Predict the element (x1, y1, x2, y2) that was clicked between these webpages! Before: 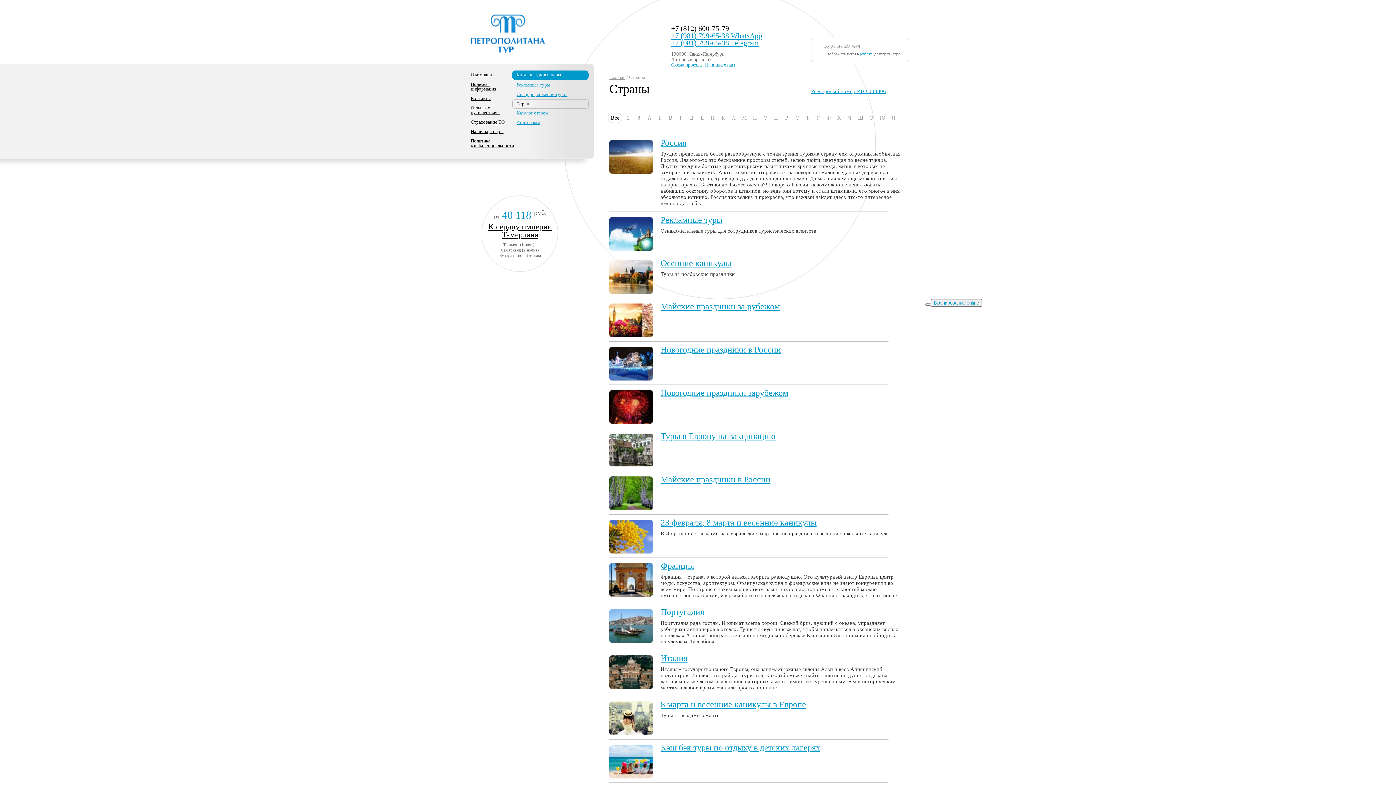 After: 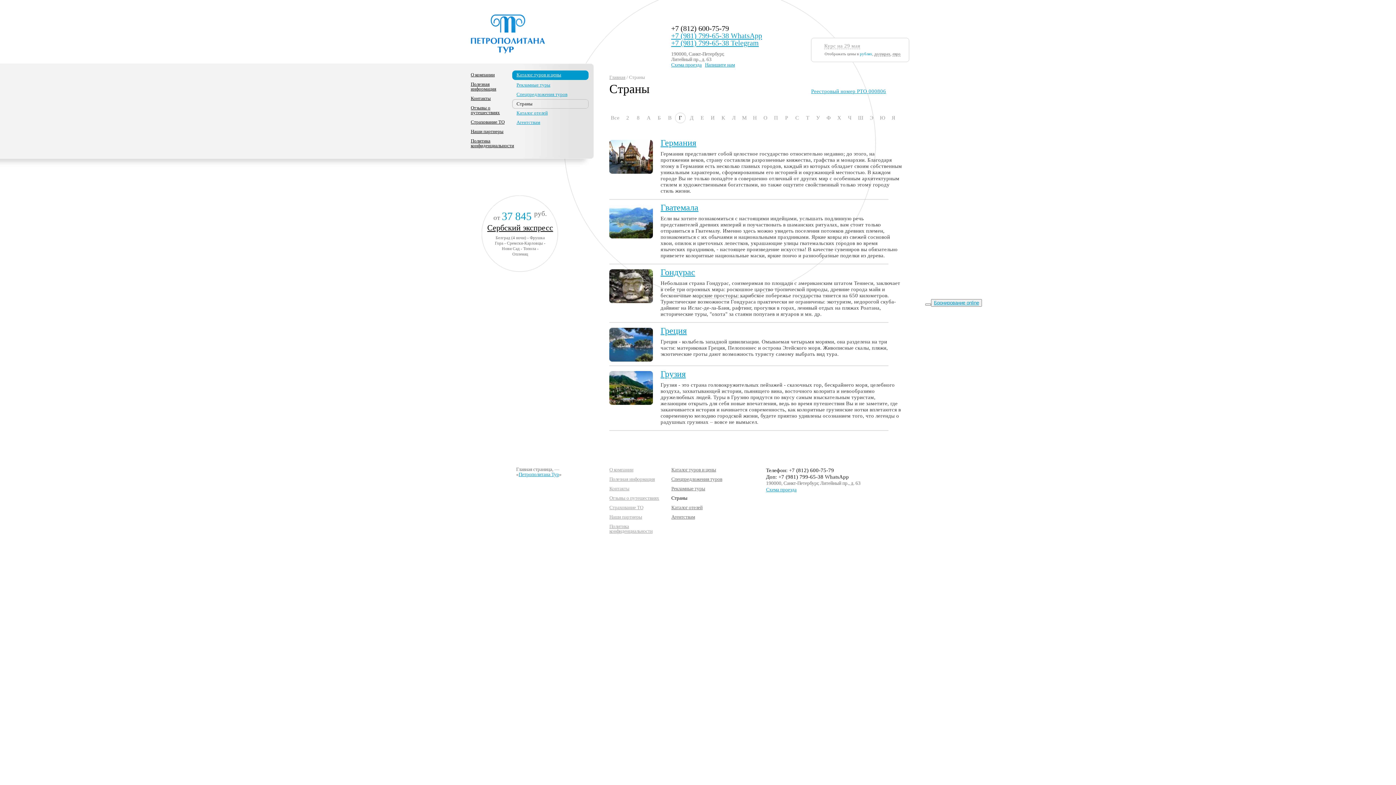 Action: label: Г bbox: (676, 112, 686, 123)